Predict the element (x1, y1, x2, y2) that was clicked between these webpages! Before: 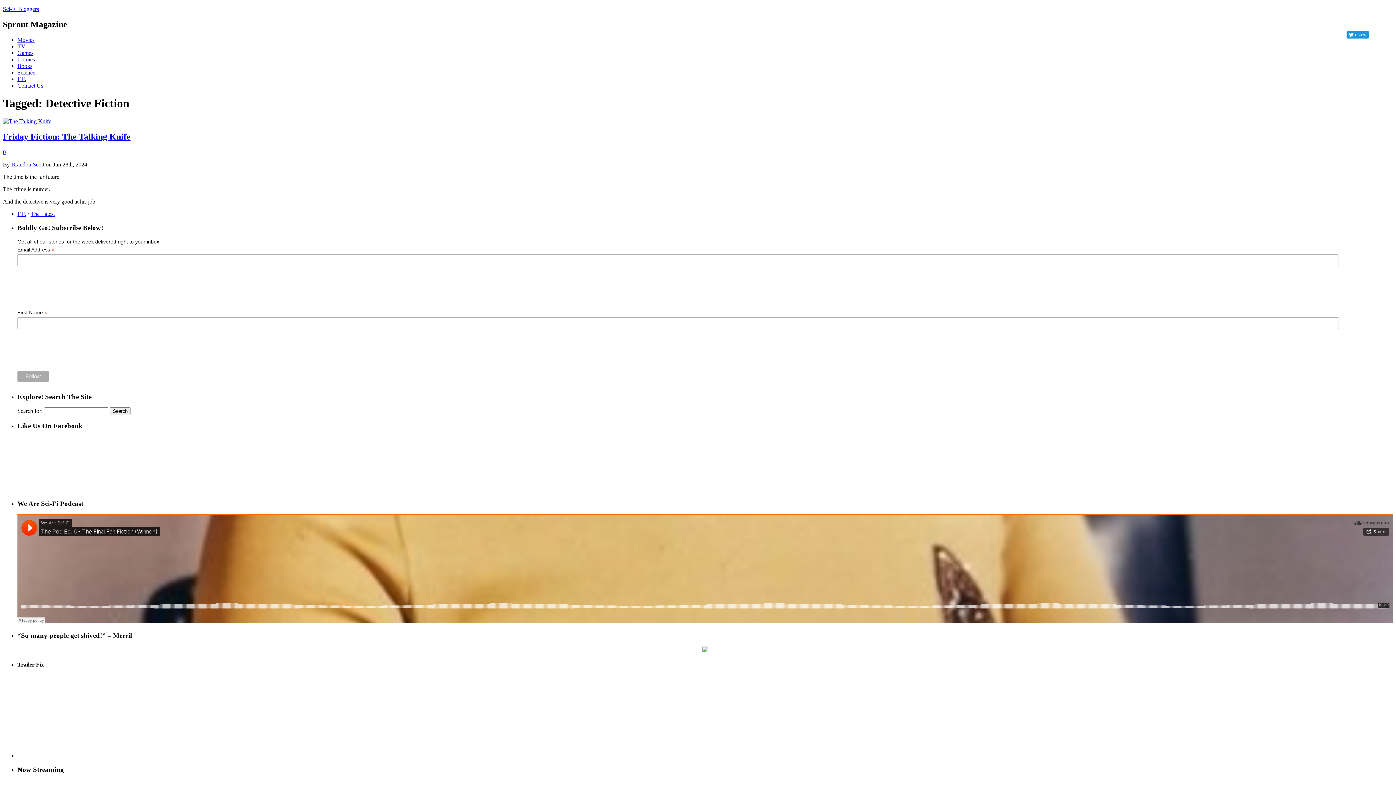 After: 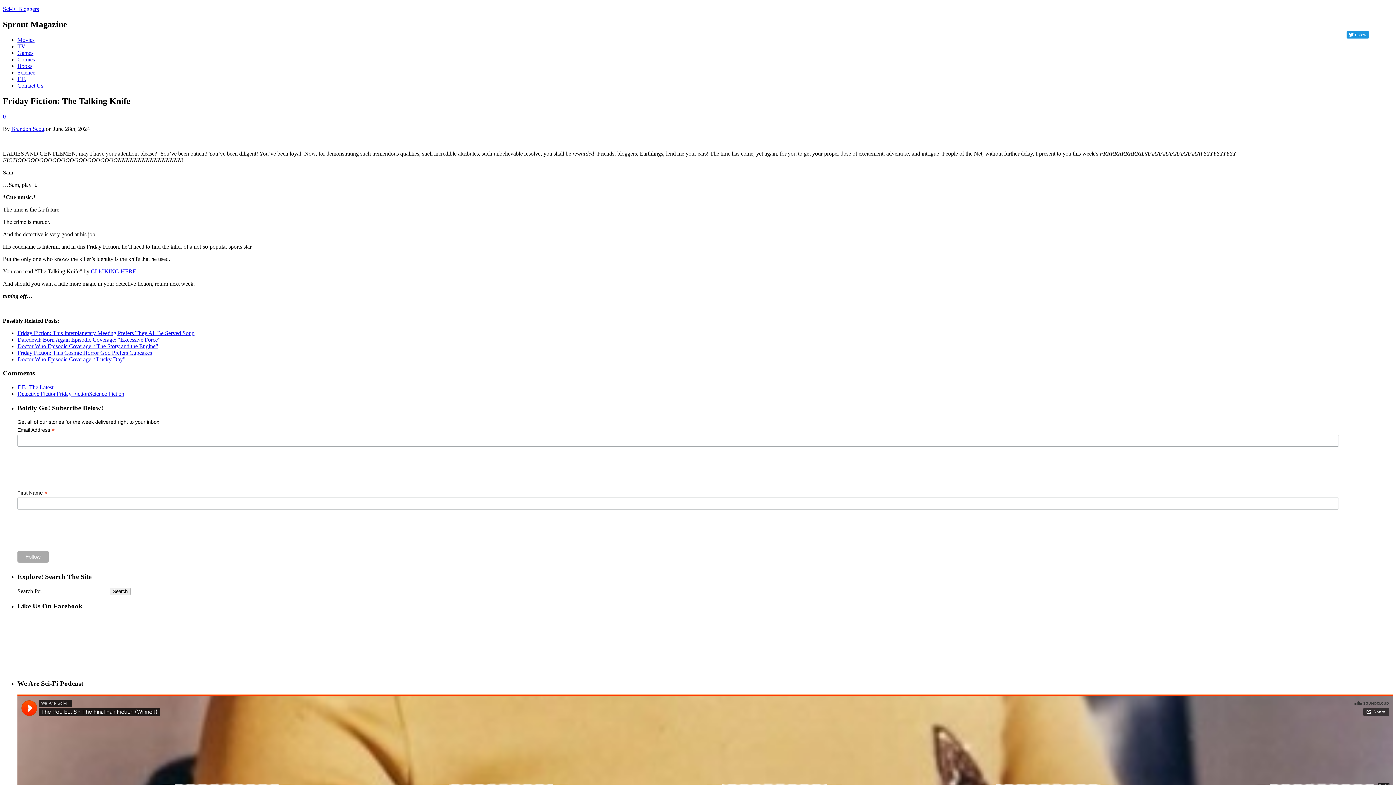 Action: label: Friday Fiction: The Talking Knife bbox: (2, 131, 130, 141)